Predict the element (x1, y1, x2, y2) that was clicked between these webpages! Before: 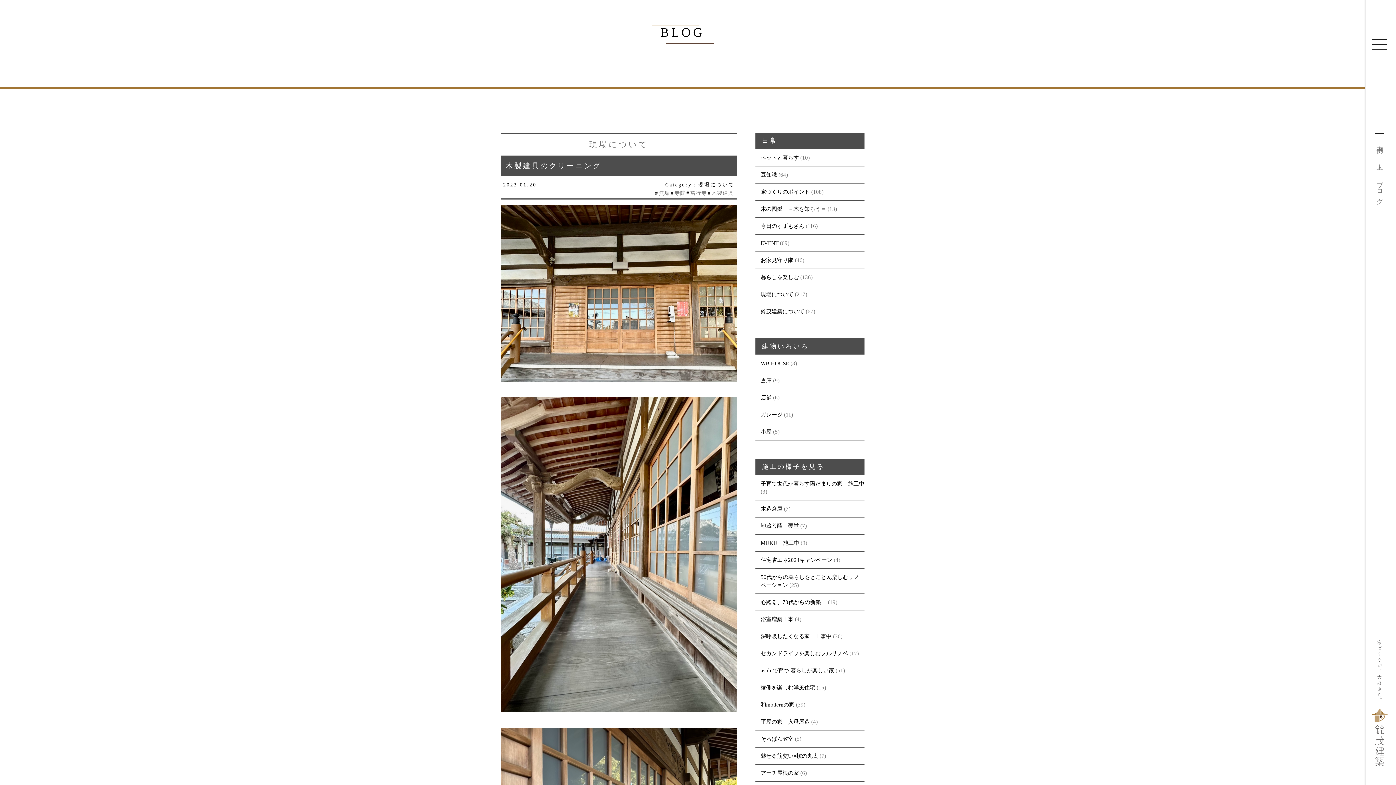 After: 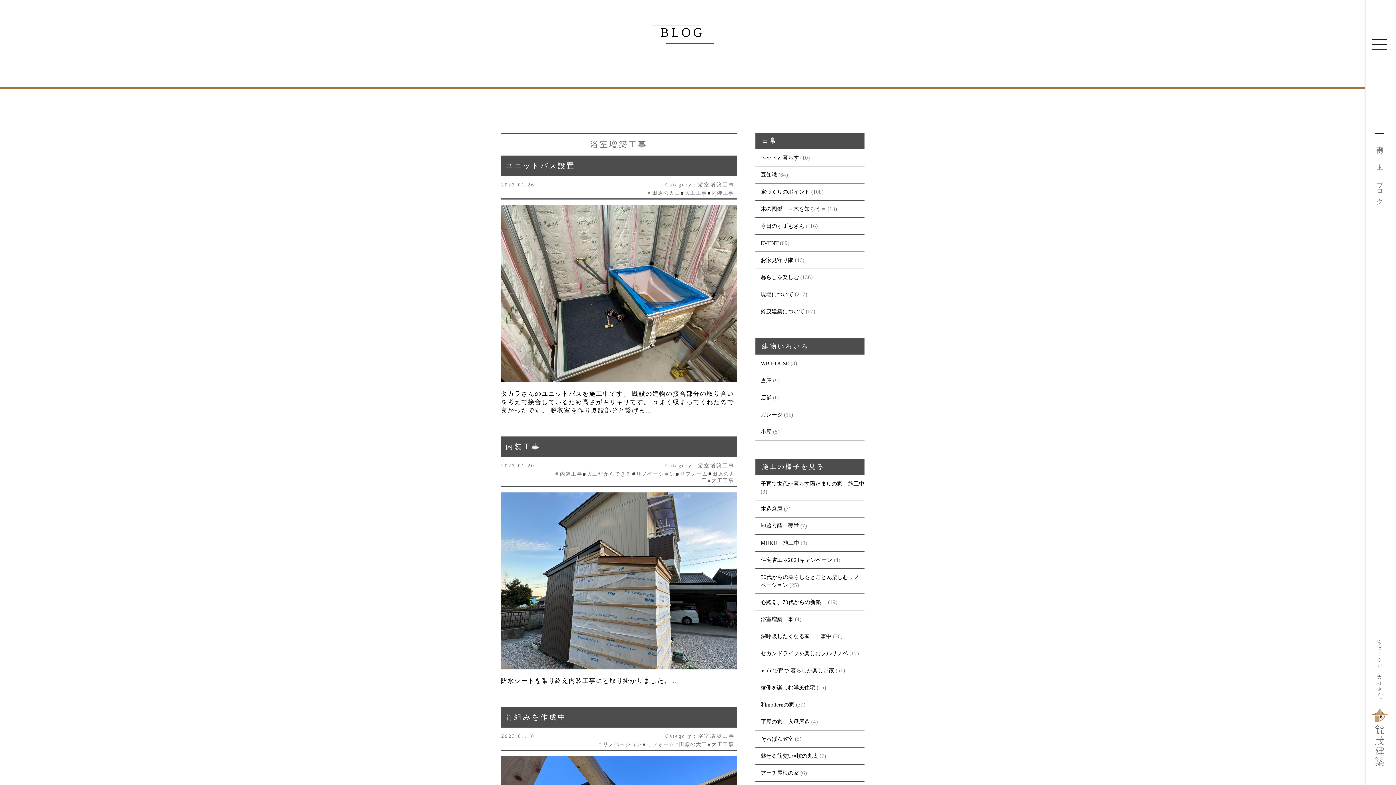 Action: label: 浴室増築工事 bbox: (760, 616, 793, 622)